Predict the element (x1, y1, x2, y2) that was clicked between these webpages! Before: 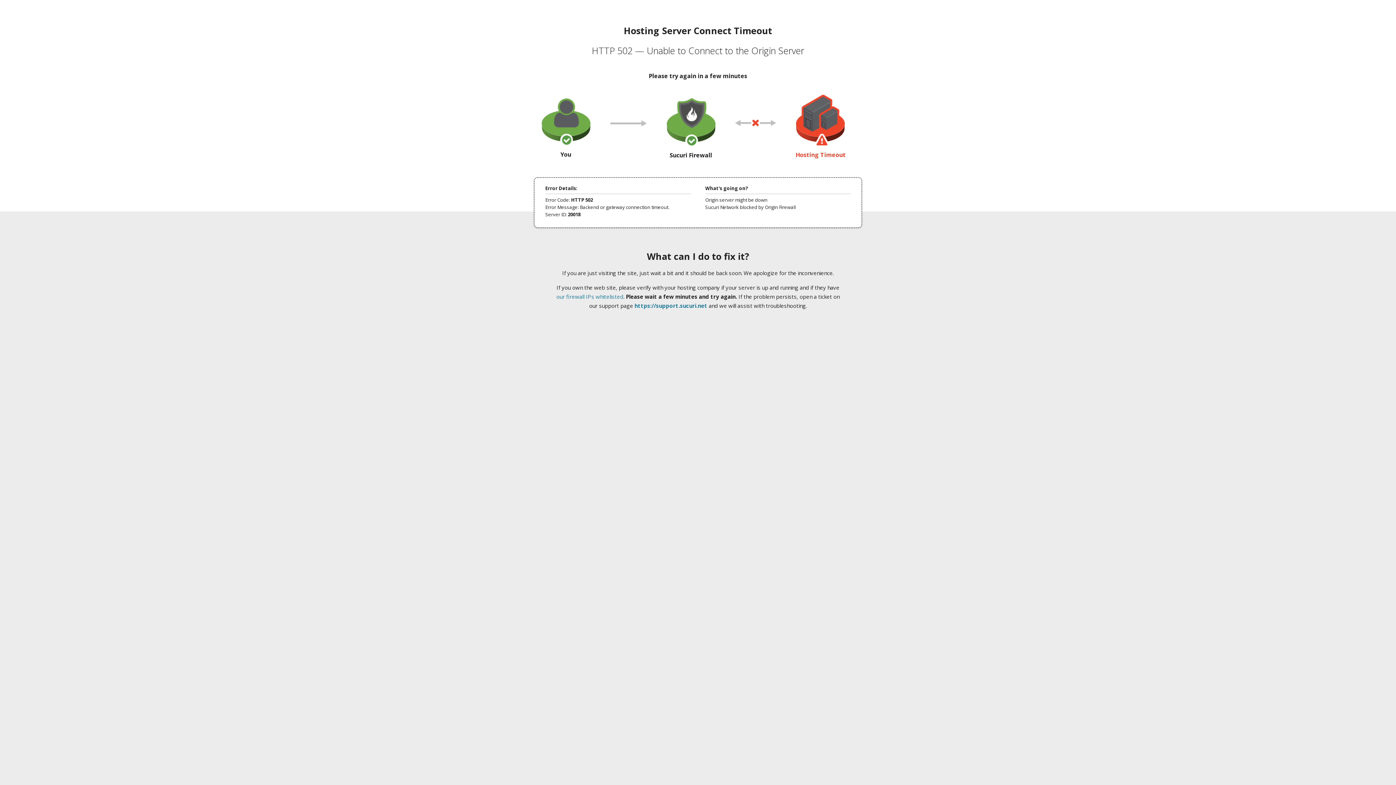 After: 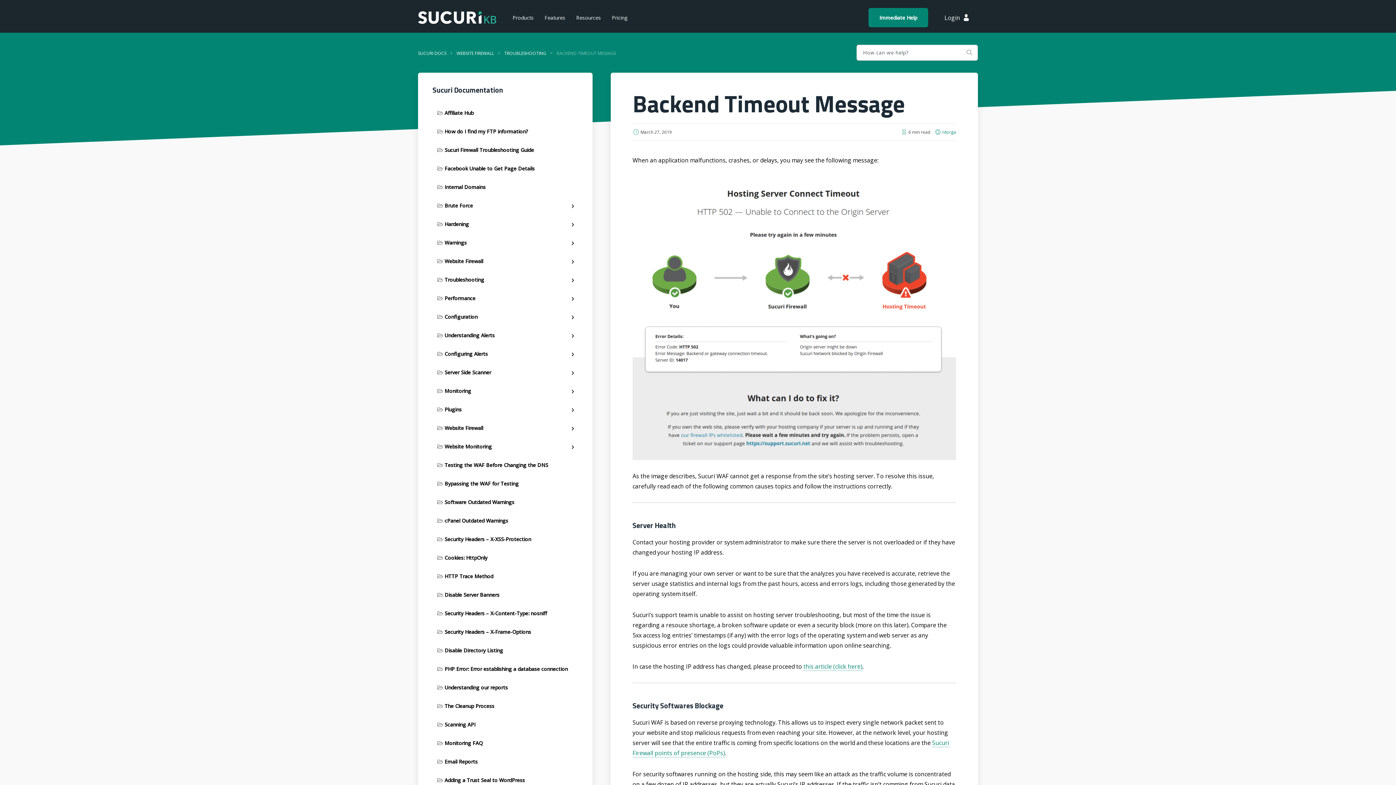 Action: label: our firewall IPs whitelisted bbox: (556, 293, 623, 300)